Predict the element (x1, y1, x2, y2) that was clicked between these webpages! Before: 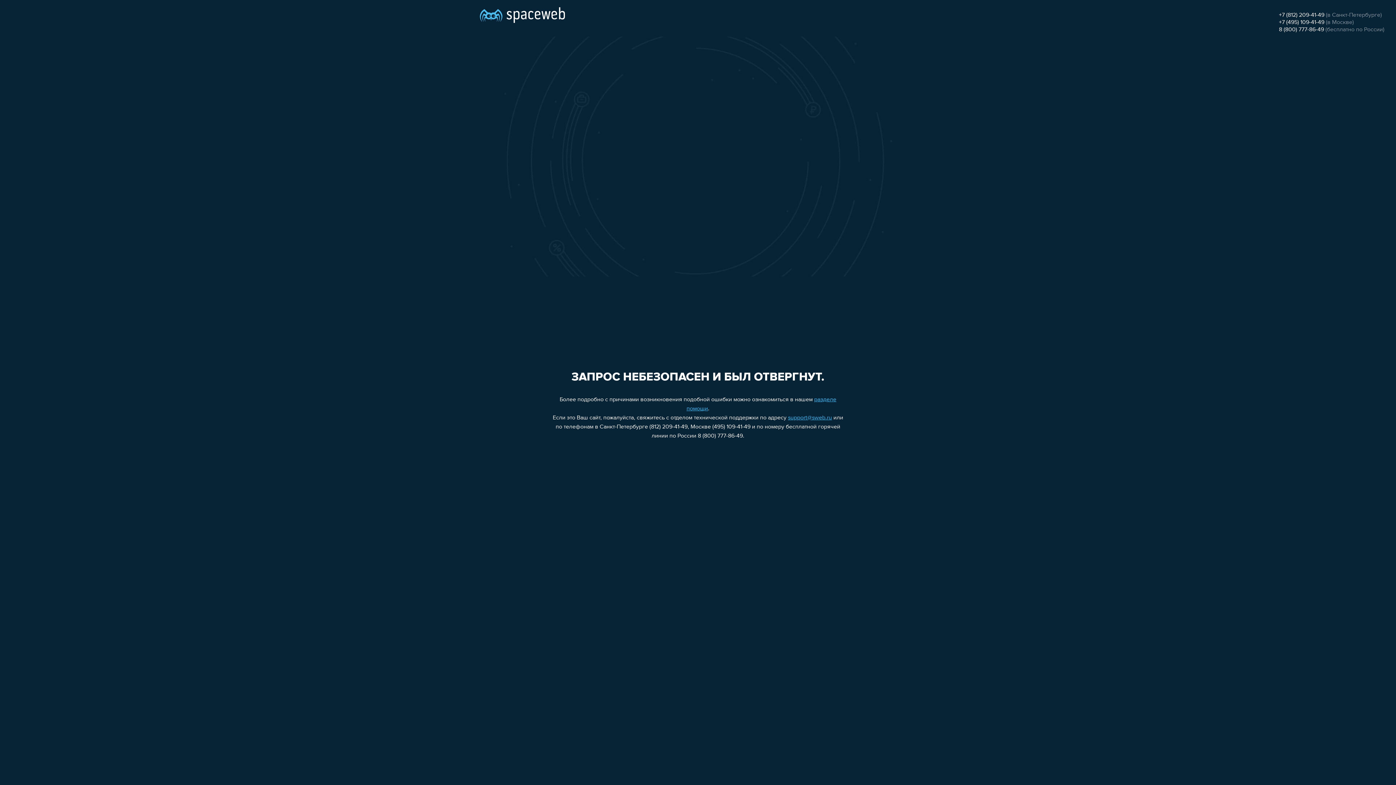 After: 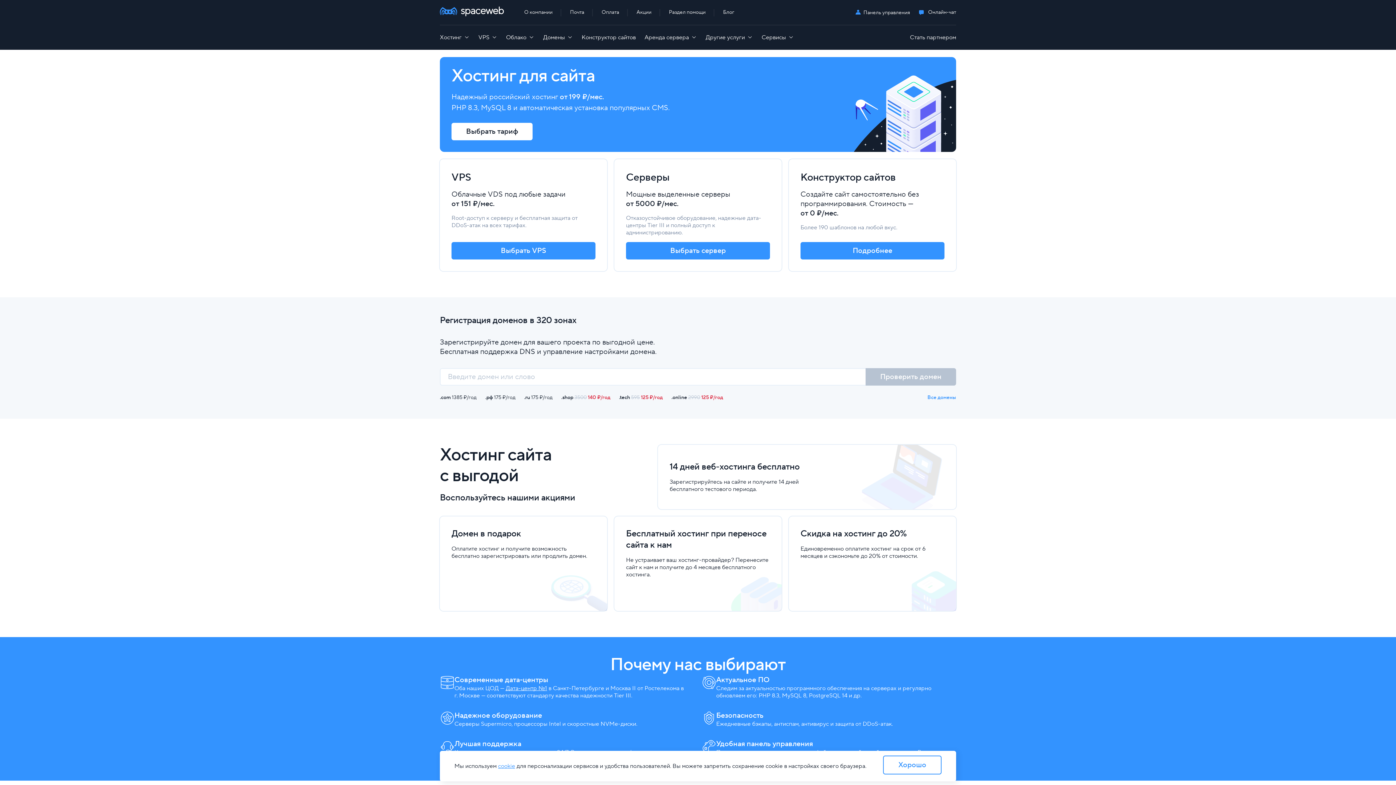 Action: bbox: (480, 0, 565, 25)